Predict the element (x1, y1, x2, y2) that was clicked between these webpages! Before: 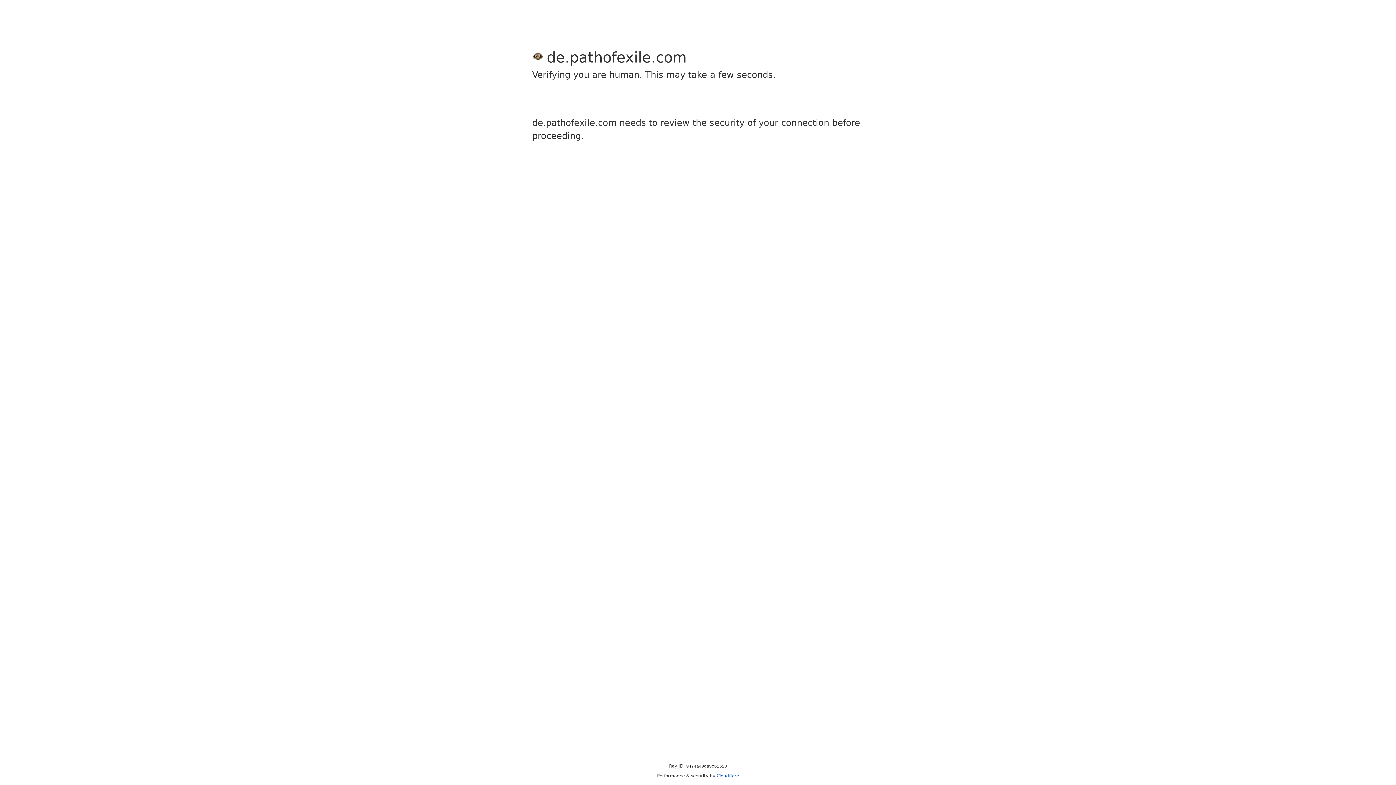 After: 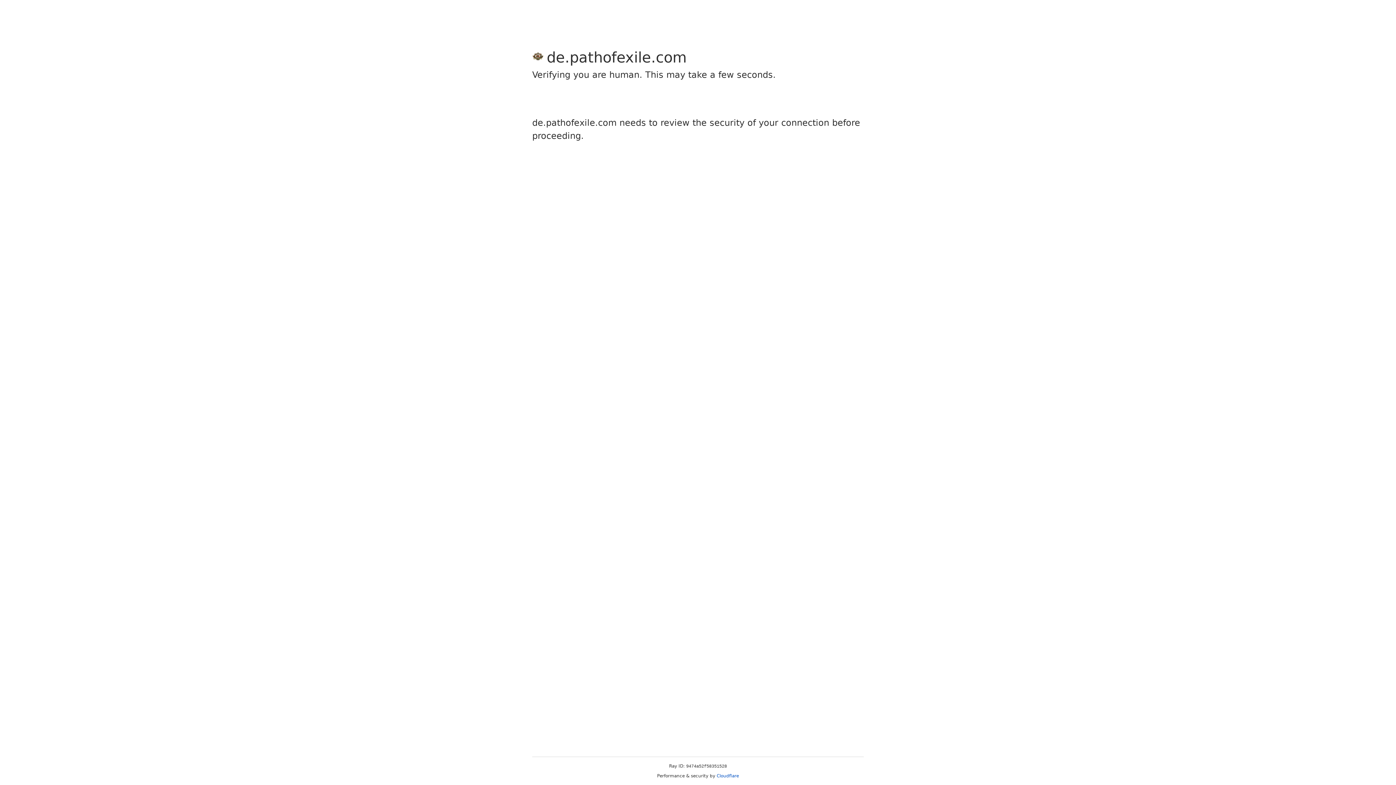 Action: bbox: (716, 773, 739, 778) label: Cloudflare